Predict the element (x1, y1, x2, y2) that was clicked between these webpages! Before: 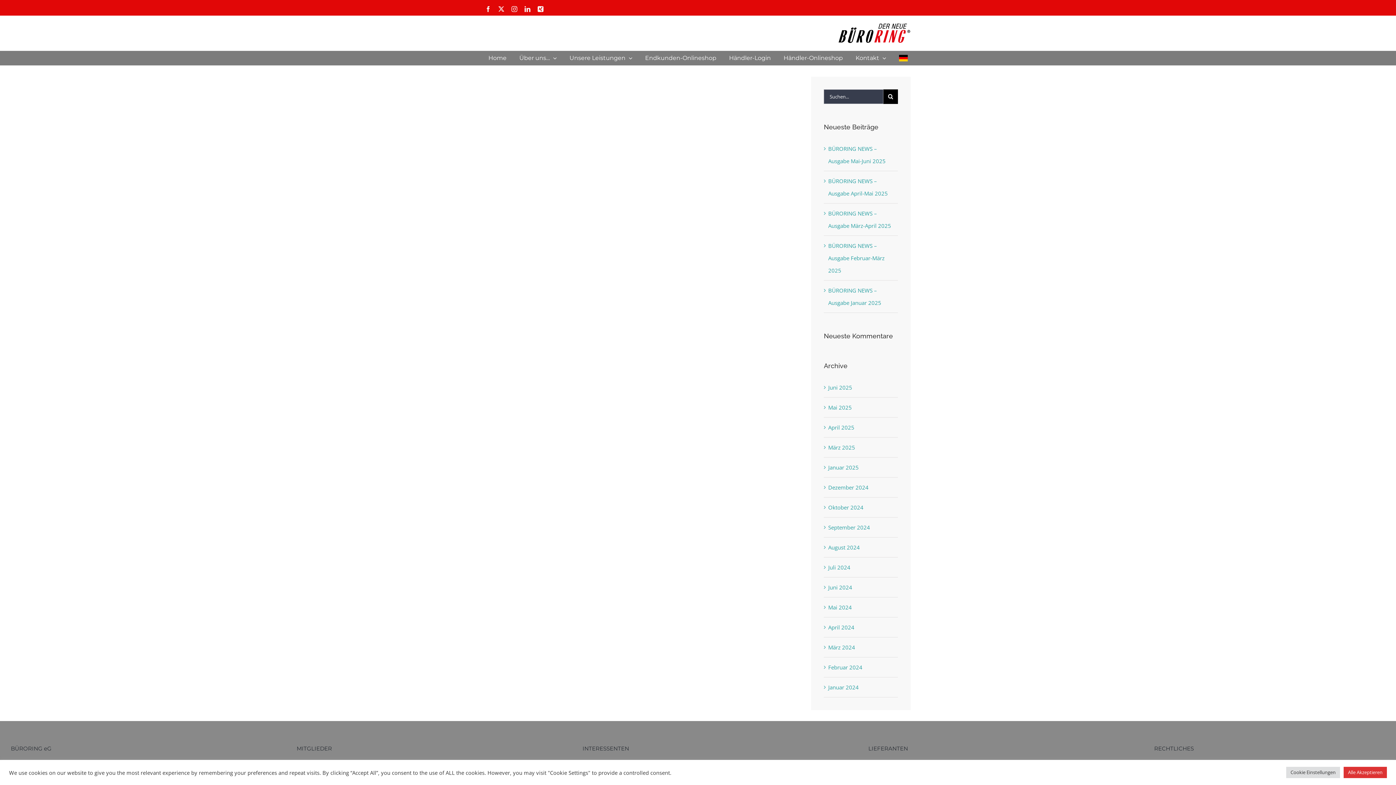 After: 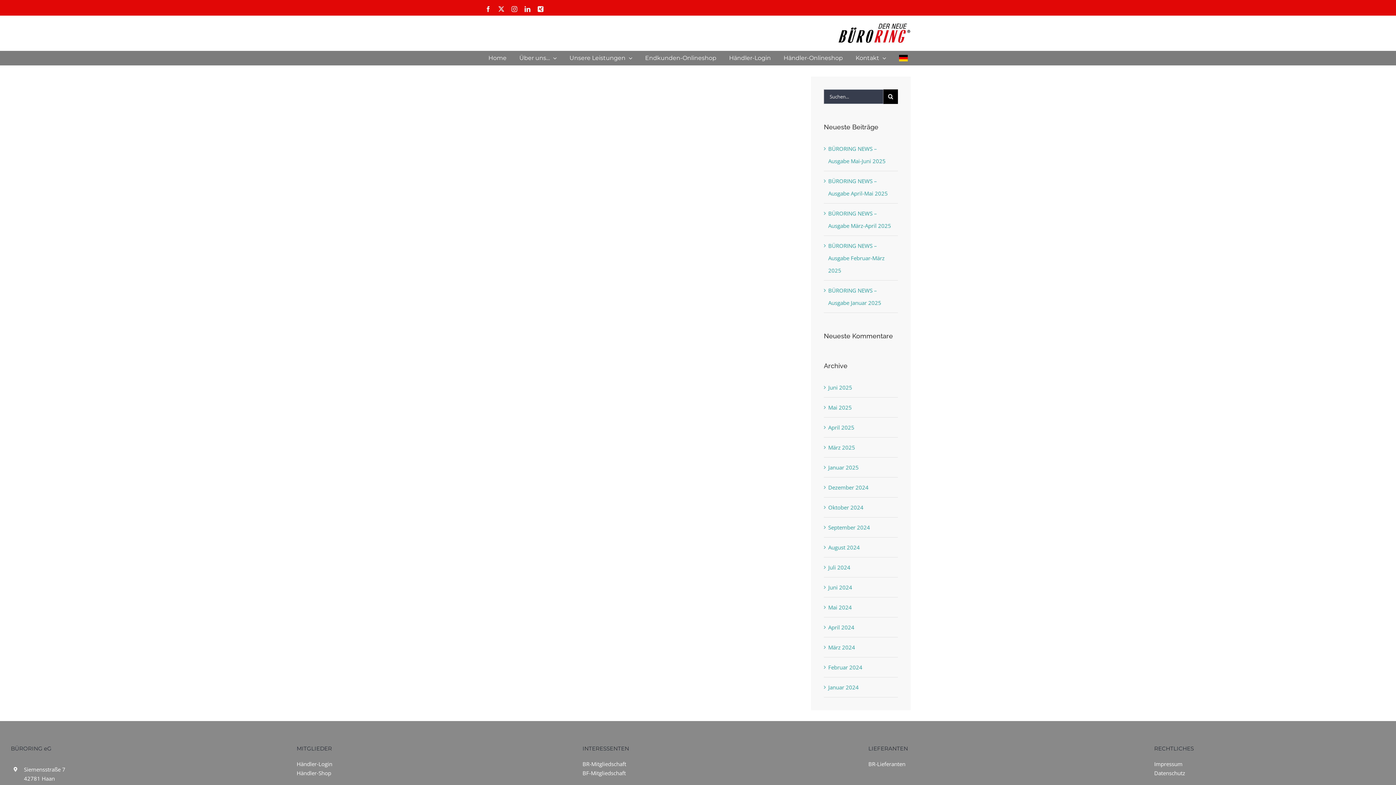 Action: label: Alle Akzeptieren bbox: (1344, 767, 1387, 778)